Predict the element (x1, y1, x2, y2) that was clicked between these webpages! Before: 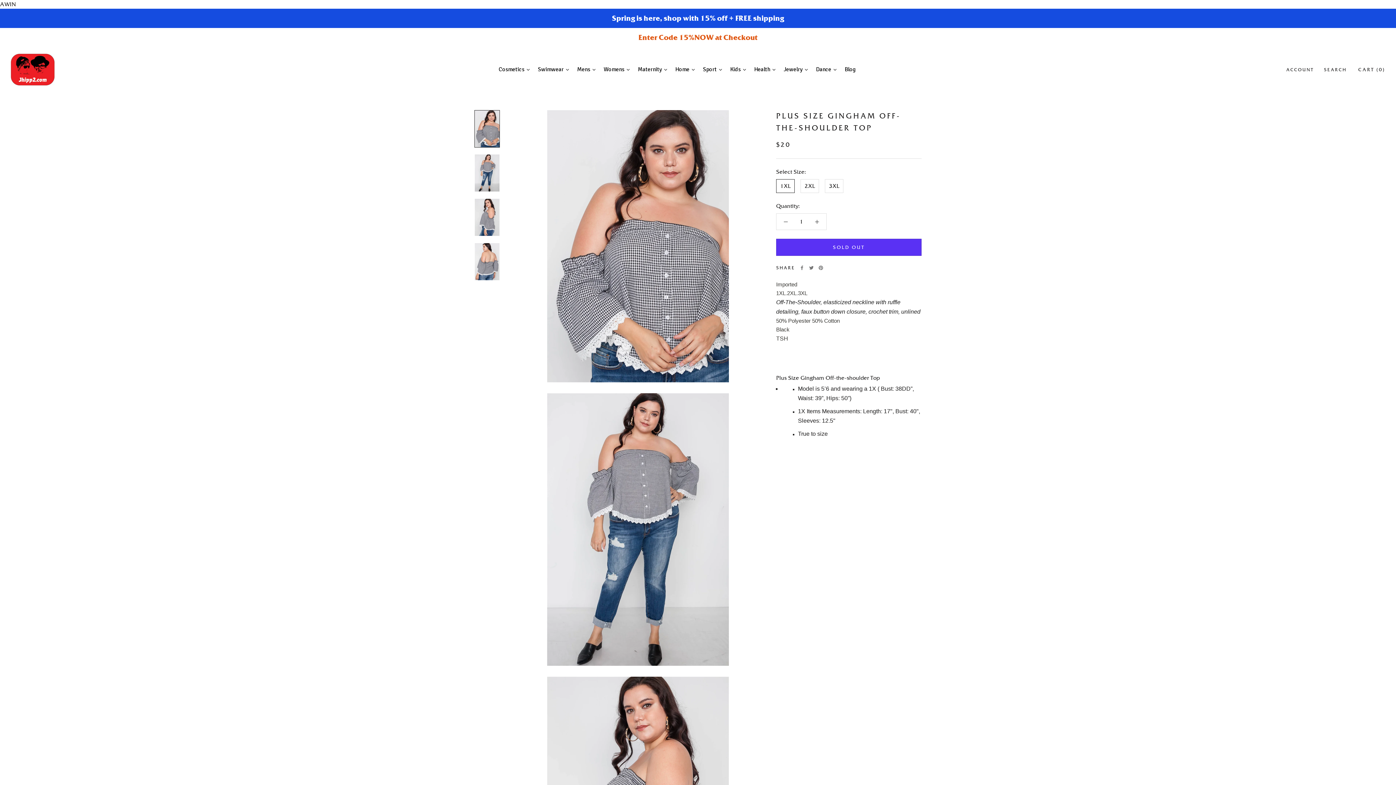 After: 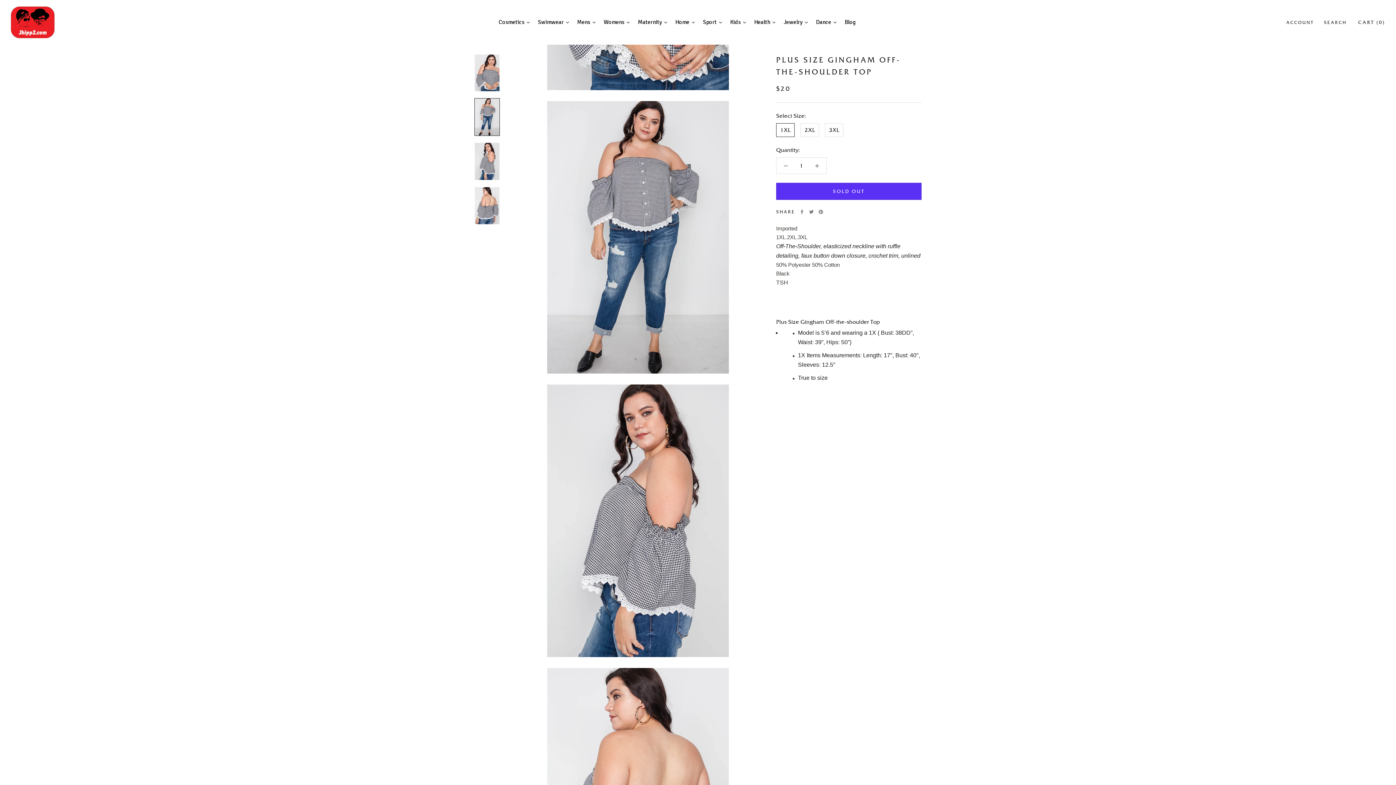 Action: bbox: (474, 154, 500, 192)